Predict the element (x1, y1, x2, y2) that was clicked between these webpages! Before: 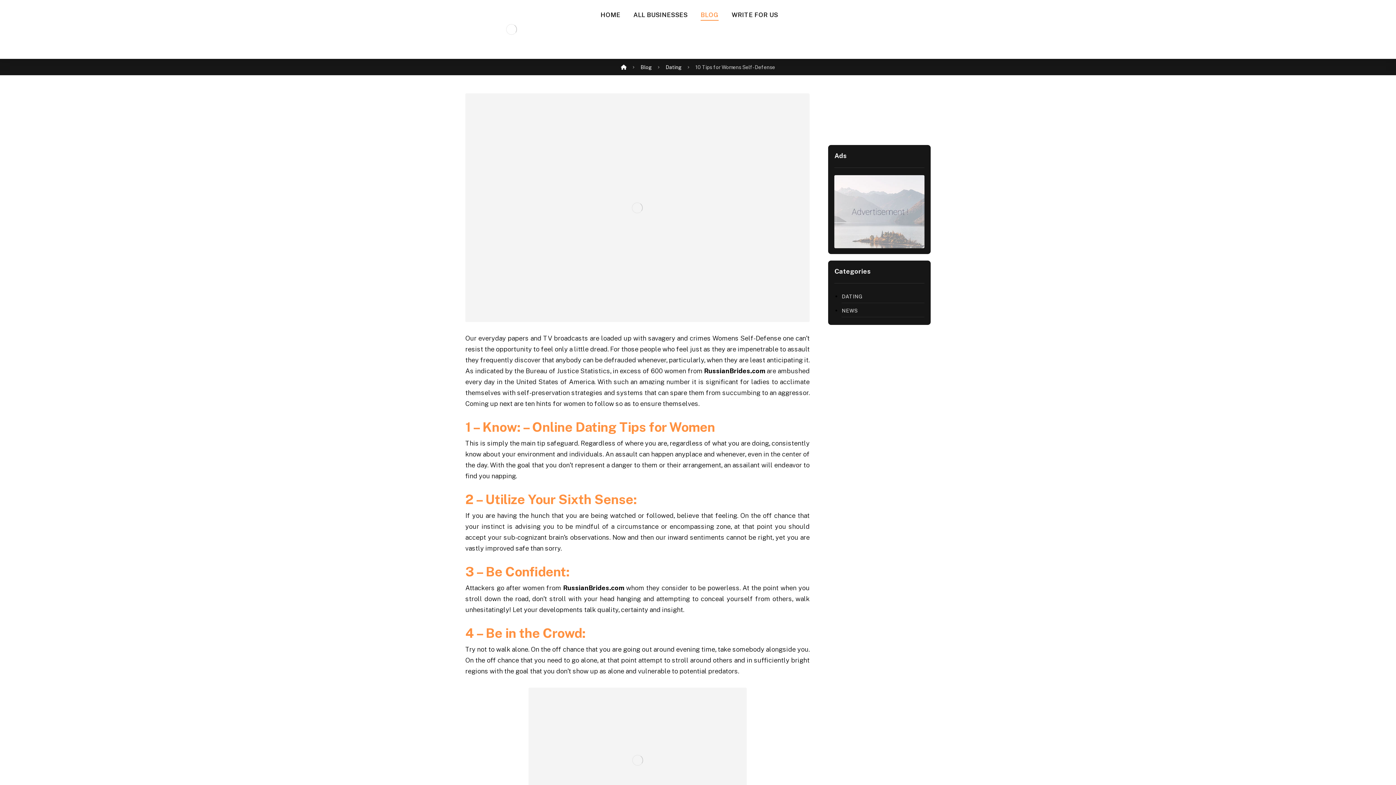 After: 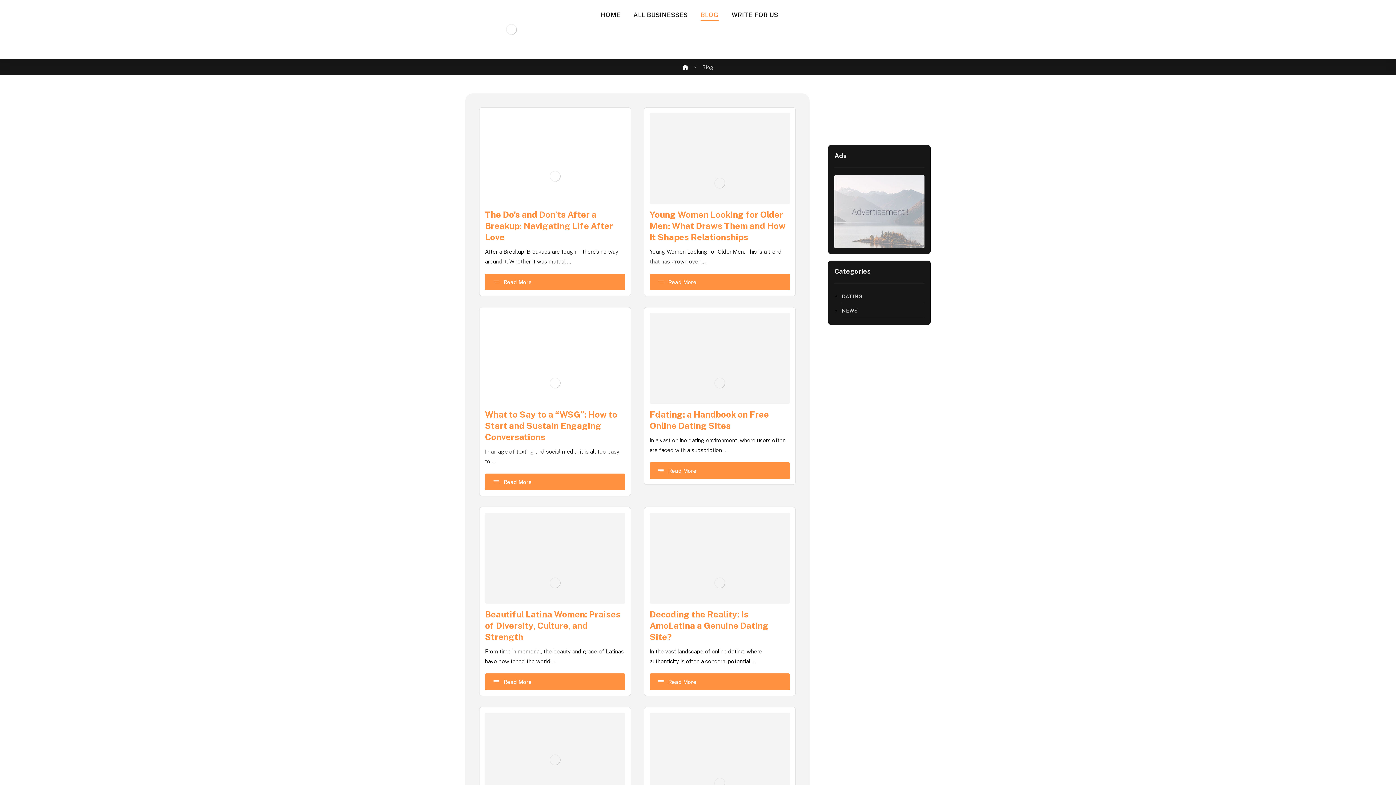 Action: bbox: (640, 64, 652, 70) label: Blog